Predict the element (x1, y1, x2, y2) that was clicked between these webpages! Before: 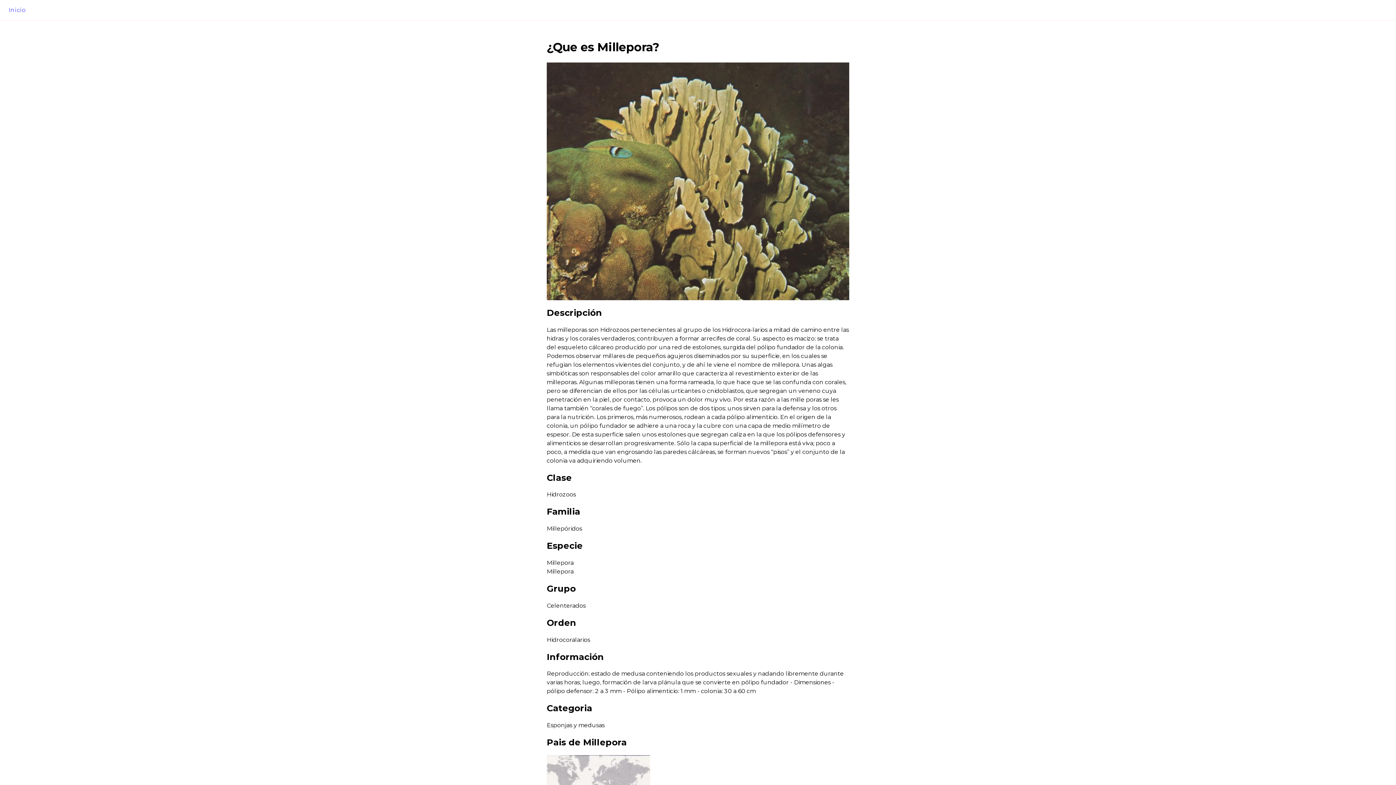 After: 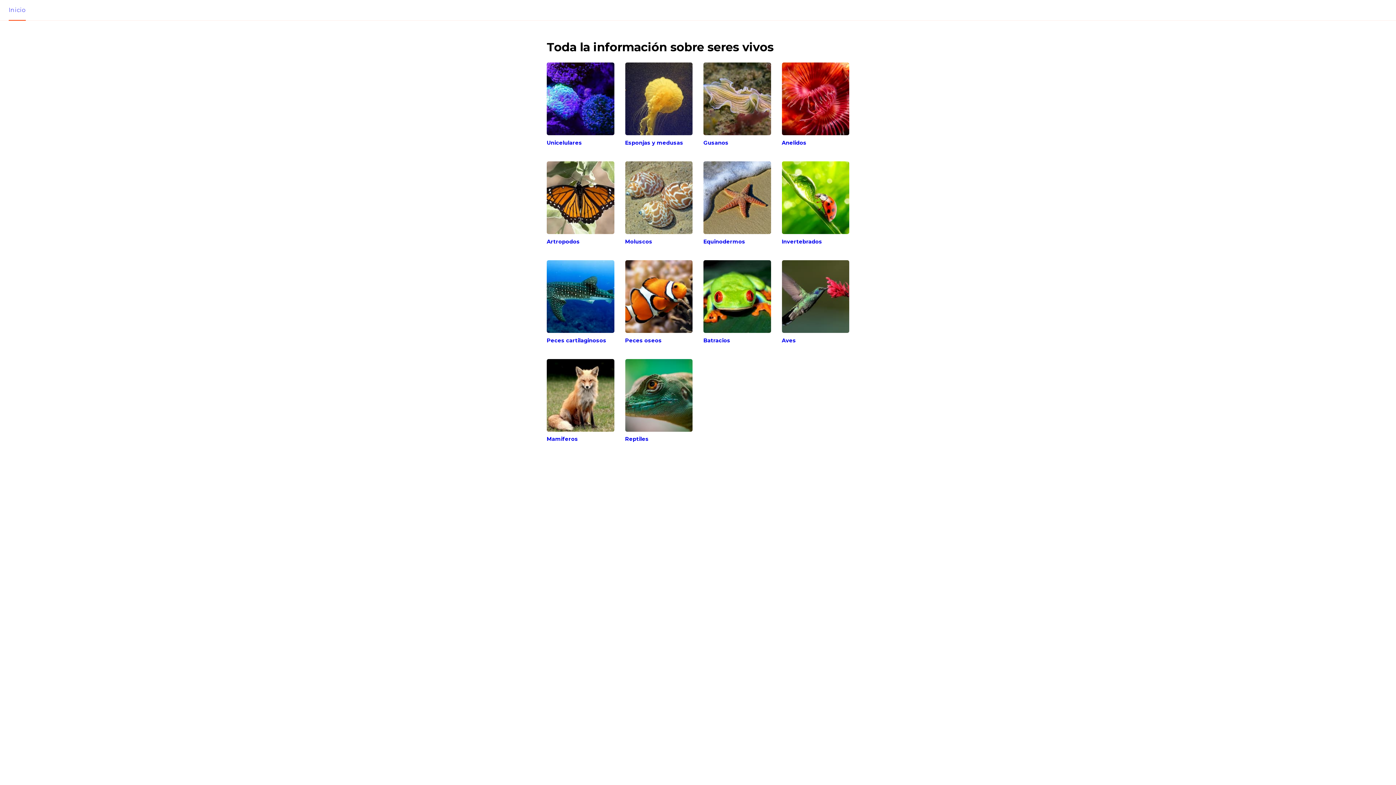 Action: bbox: (5, 0, 28, 20) label: Inicio